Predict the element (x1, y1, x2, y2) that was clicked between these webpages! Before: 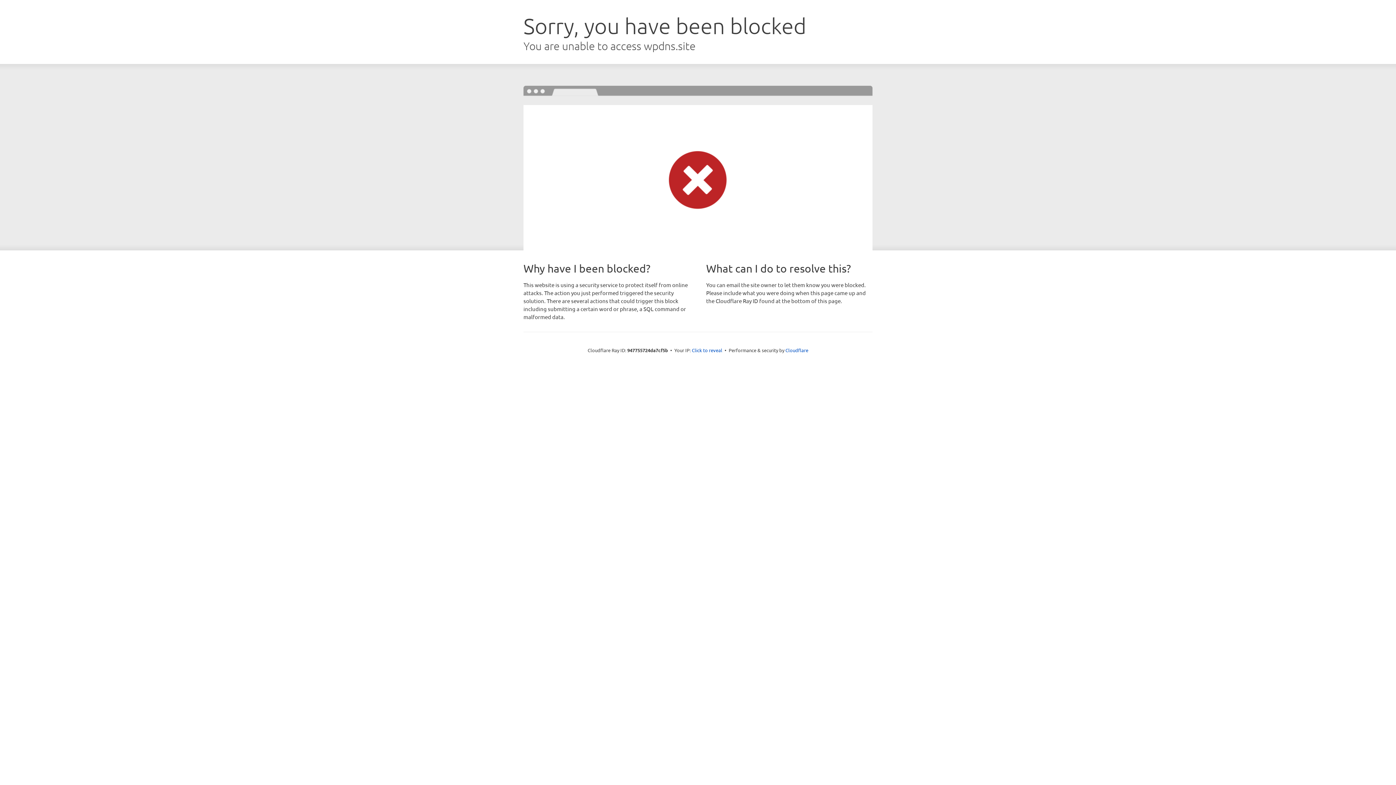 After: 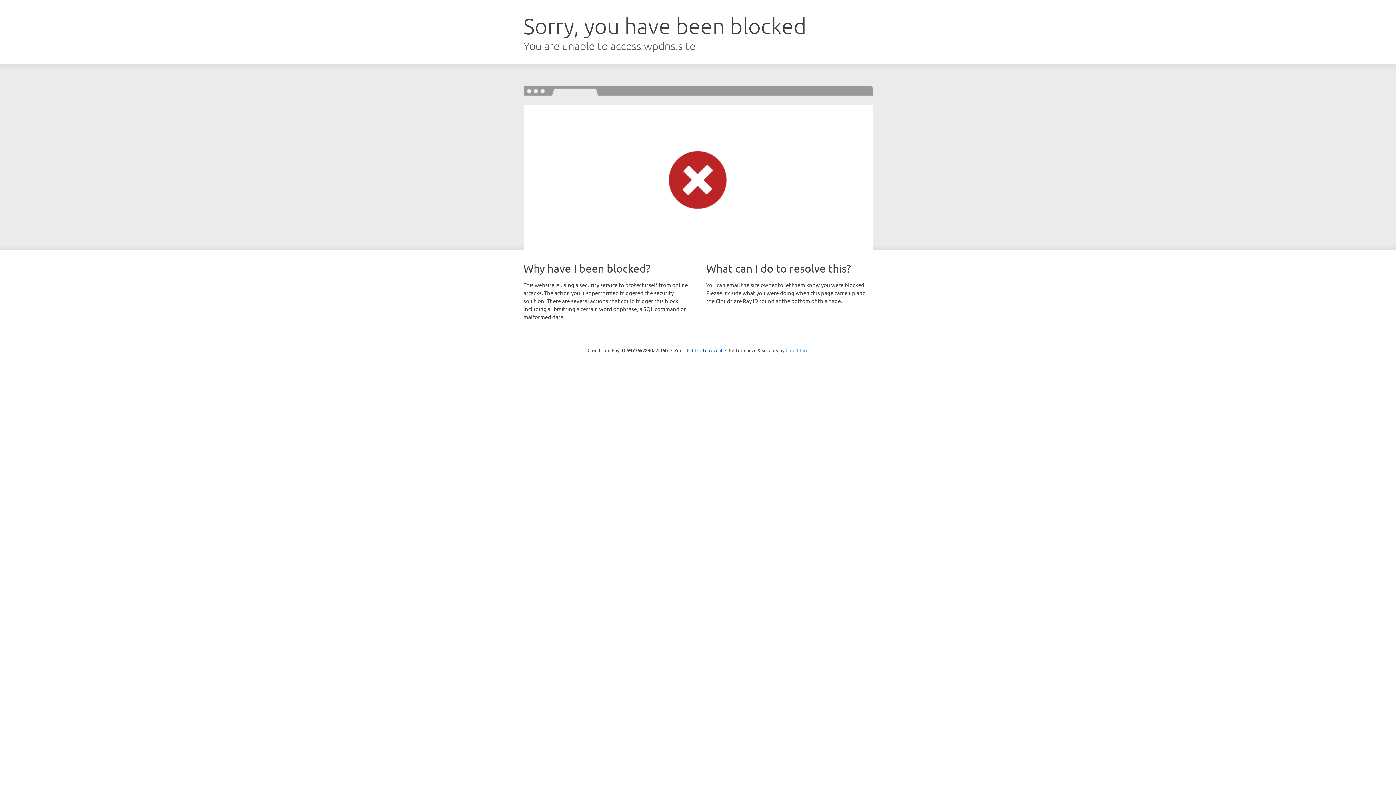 Action: bbox: (785, 347, 808, 353) label: Cloudflare